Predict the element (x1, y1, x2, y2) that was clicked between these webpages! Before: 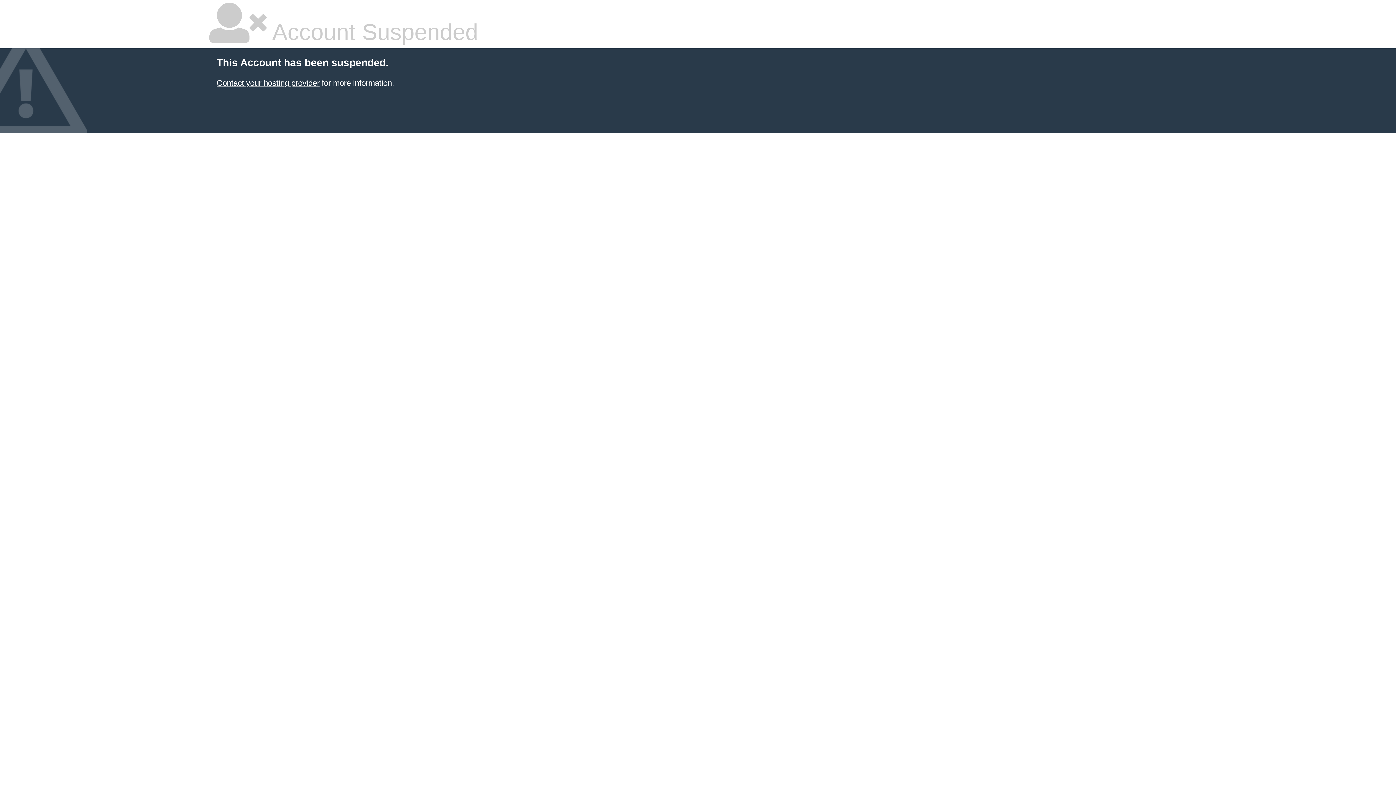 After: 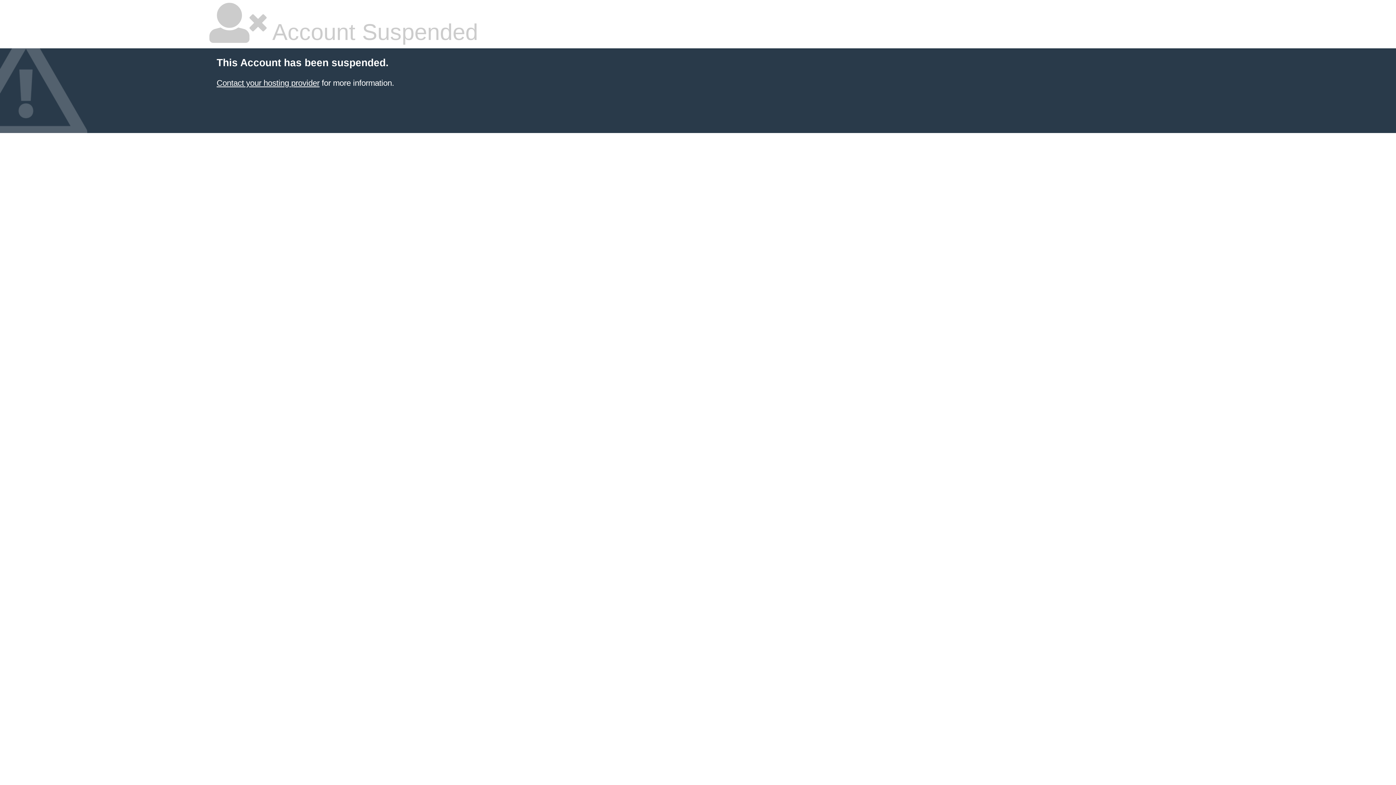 Action: bbox: (216, 78, 319, 87) label: Contact your hosting provider